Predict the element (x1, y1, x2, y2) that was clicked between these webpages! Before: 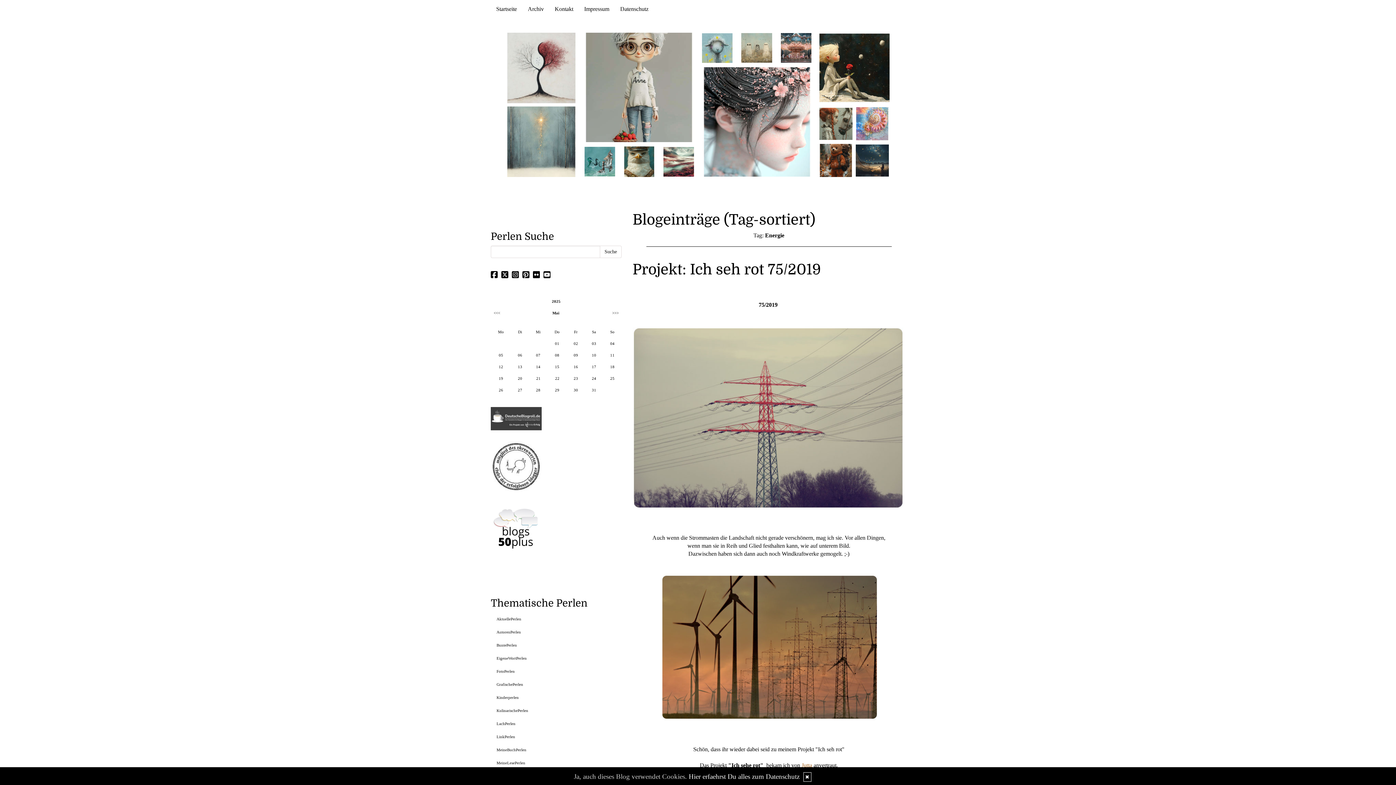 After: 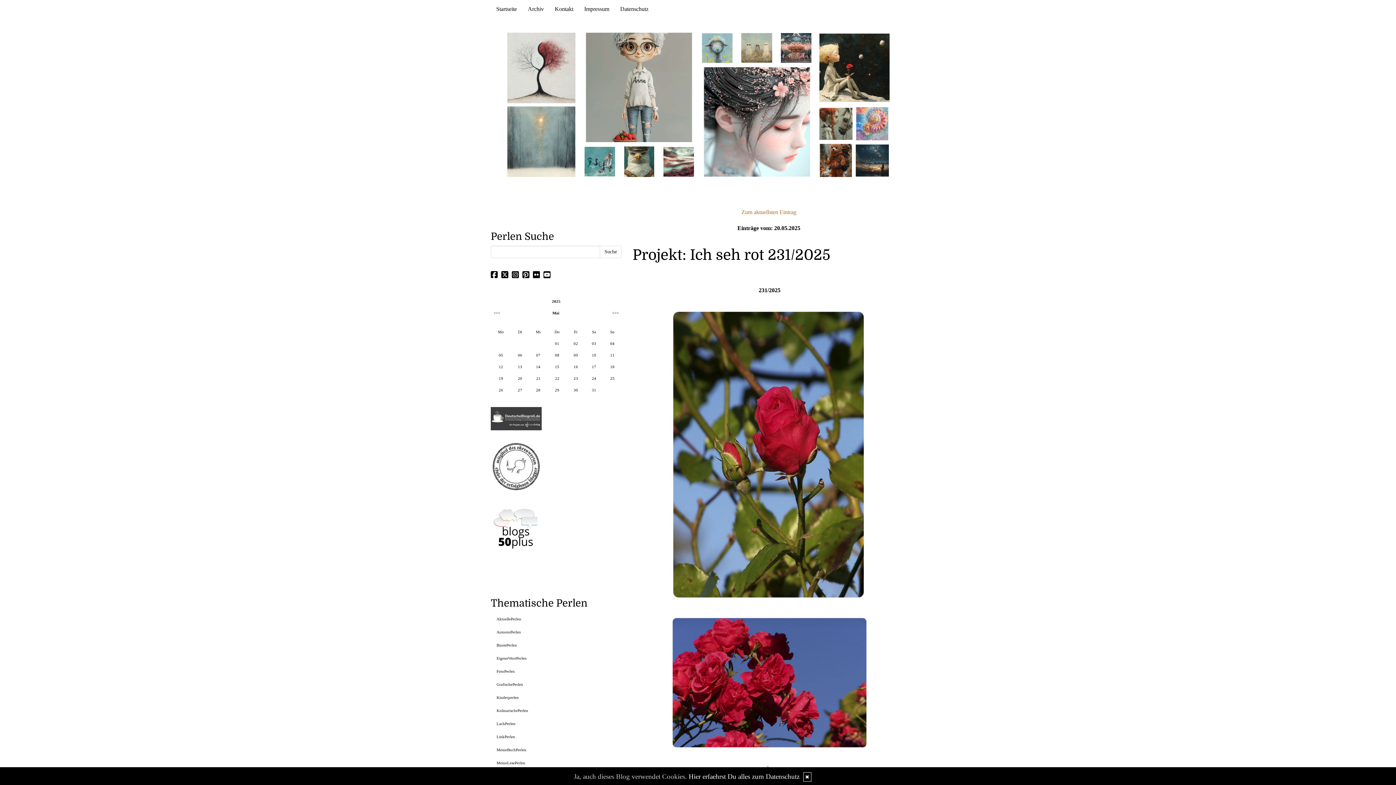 Action: bbox: (518, 376, 522, 380) label: 20